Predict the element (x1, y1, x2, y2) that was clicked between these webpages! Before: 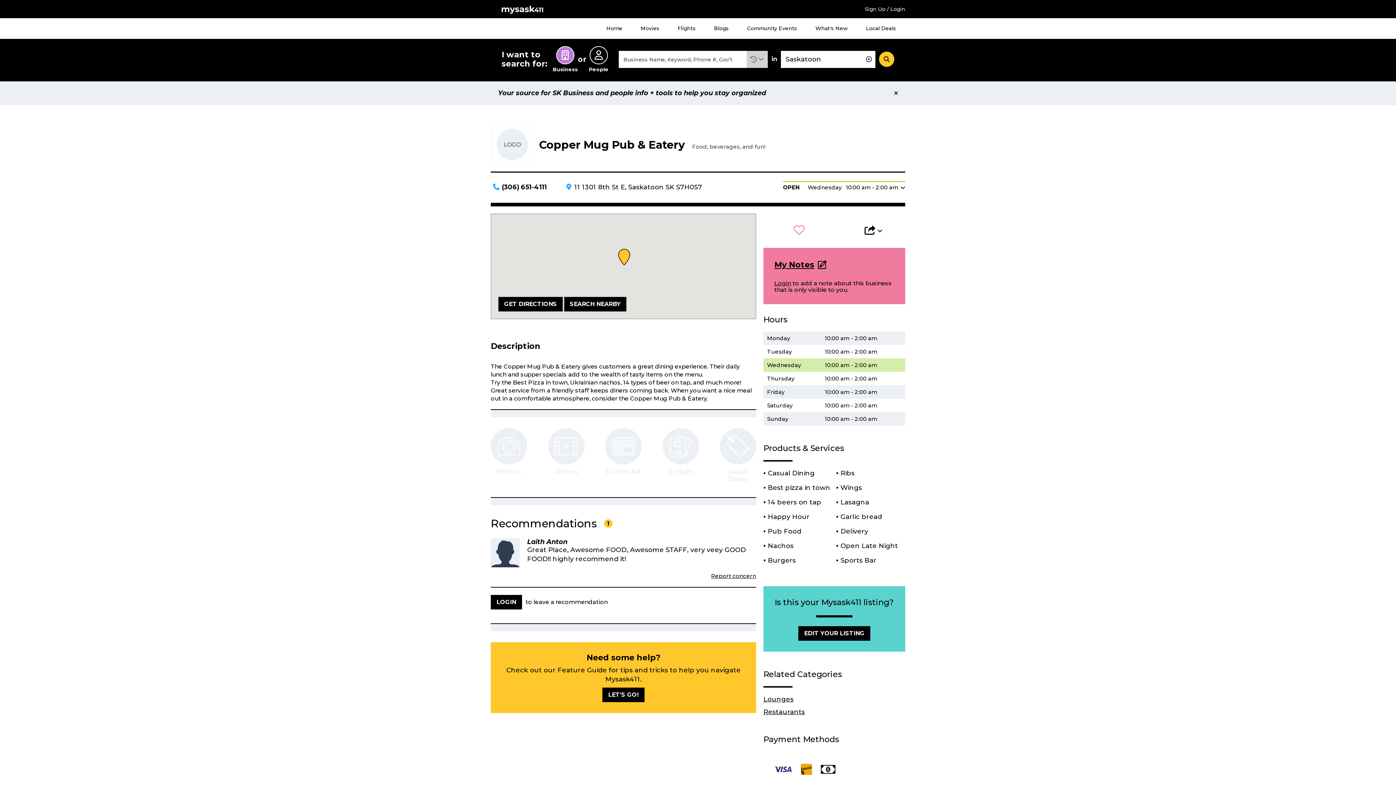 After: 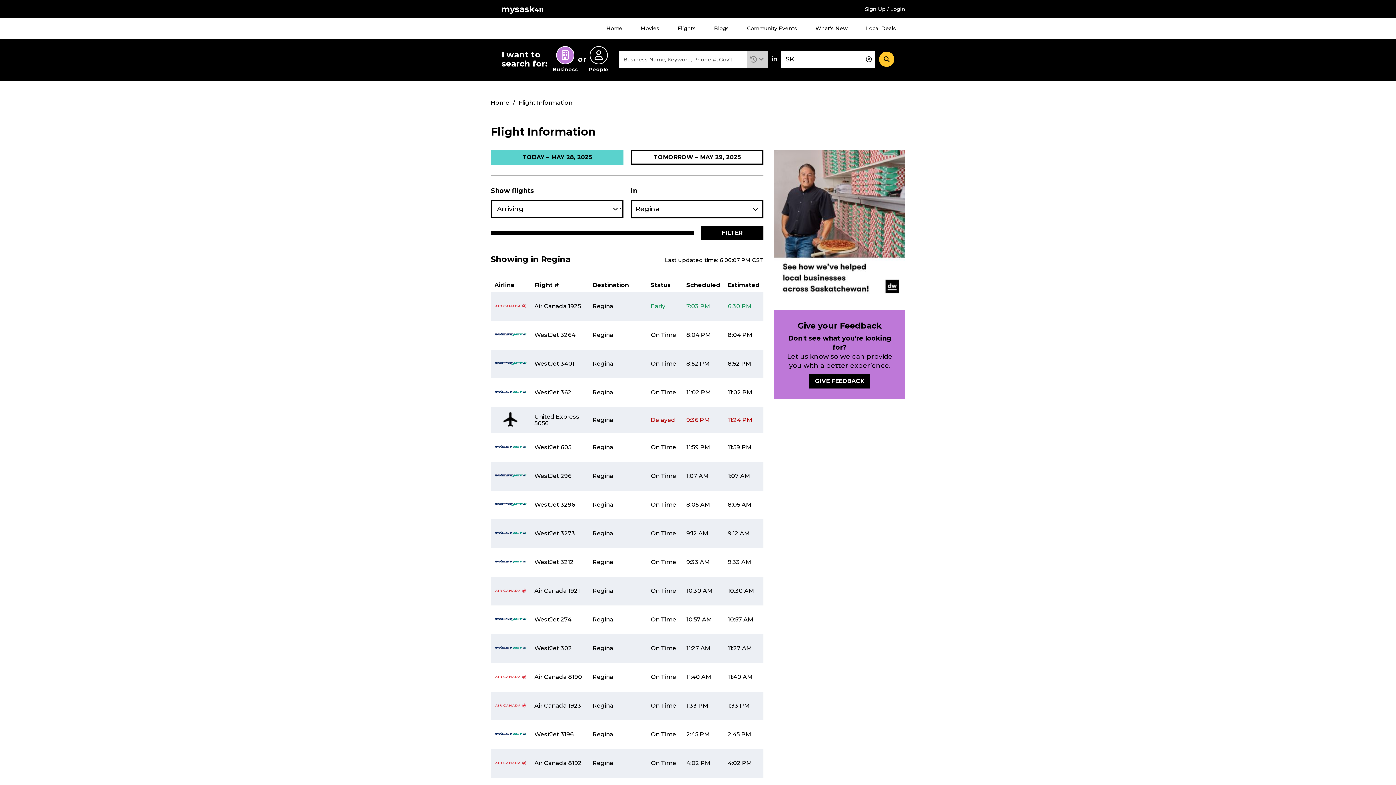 Action: bbox: (668, 18, 705, 38) label: Flights